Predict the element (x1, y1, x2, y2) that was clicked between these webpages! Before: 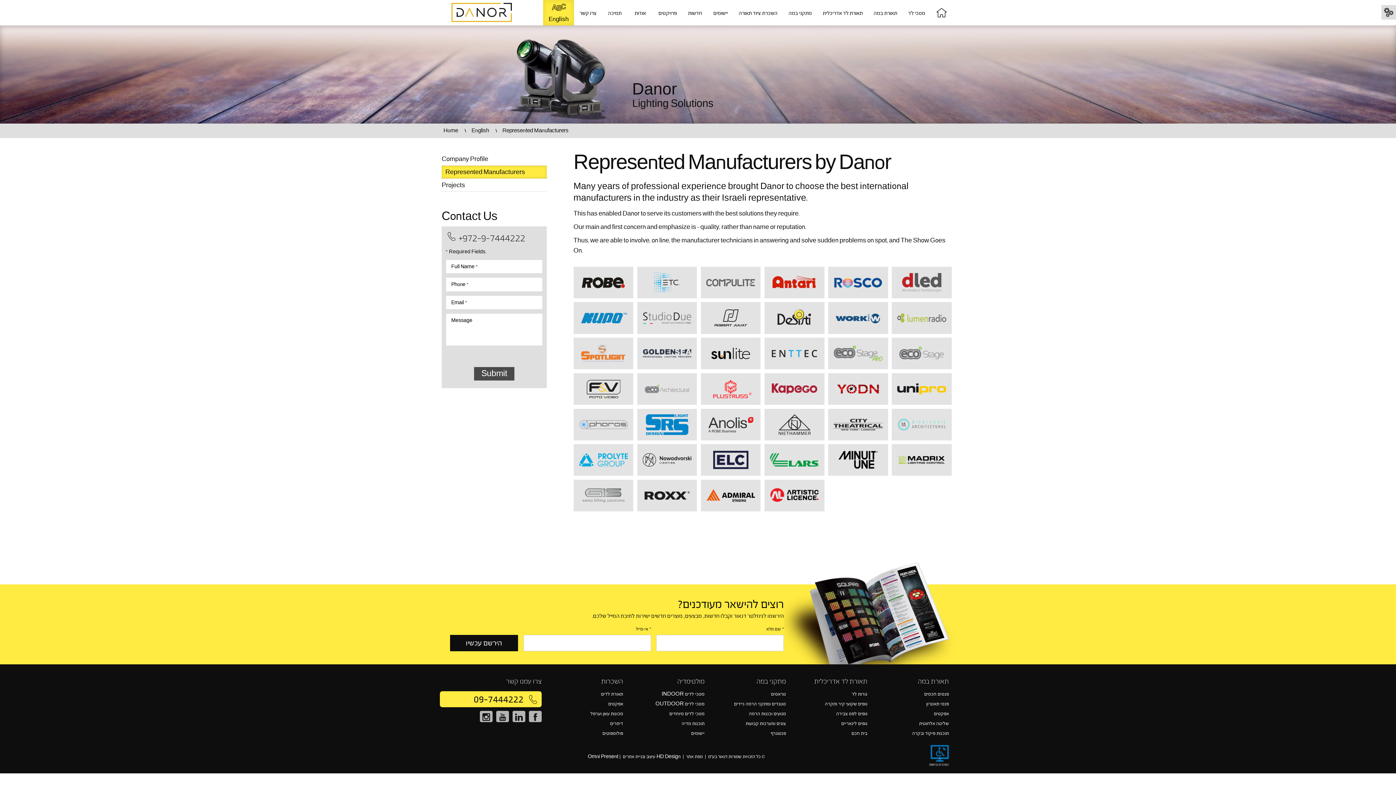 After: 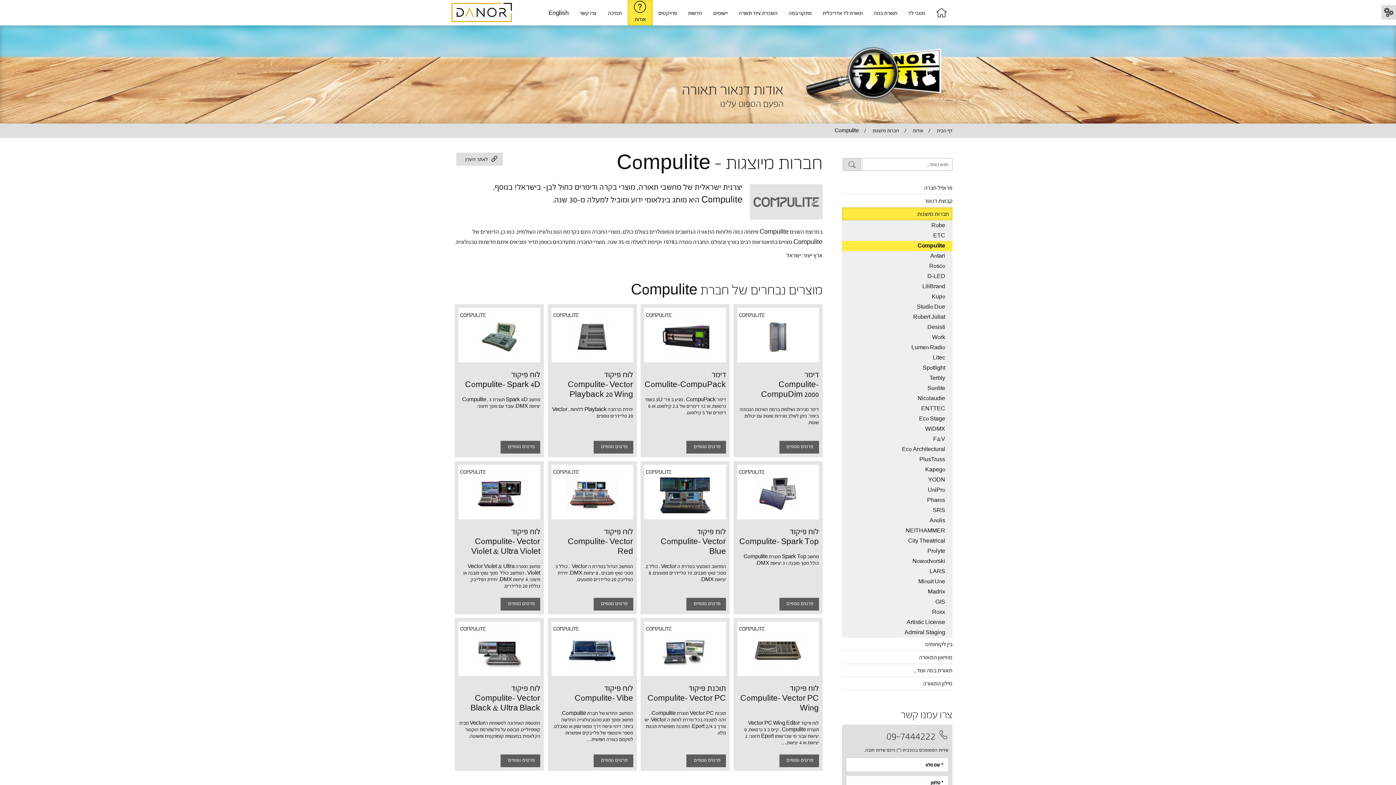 Action: bbox: (701, 266, 760, 298)